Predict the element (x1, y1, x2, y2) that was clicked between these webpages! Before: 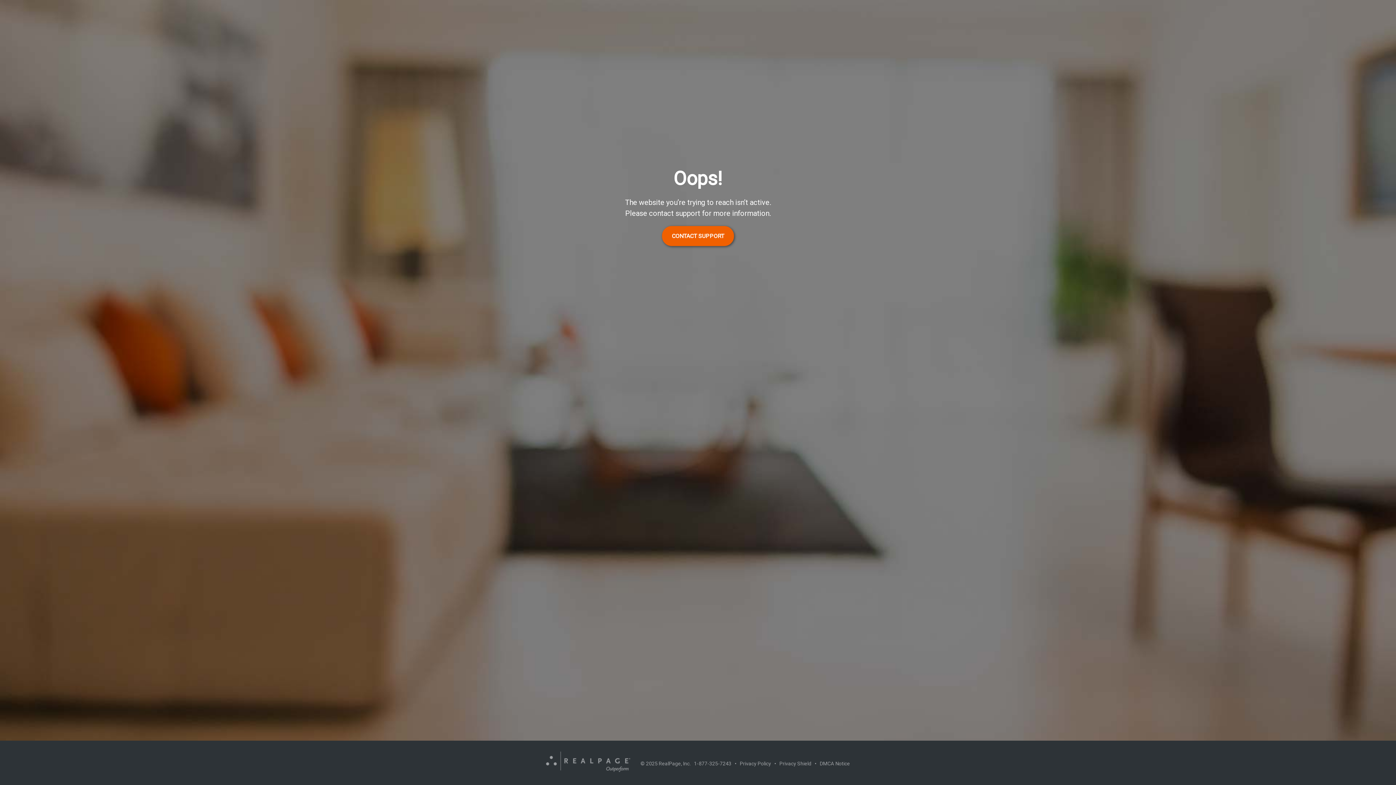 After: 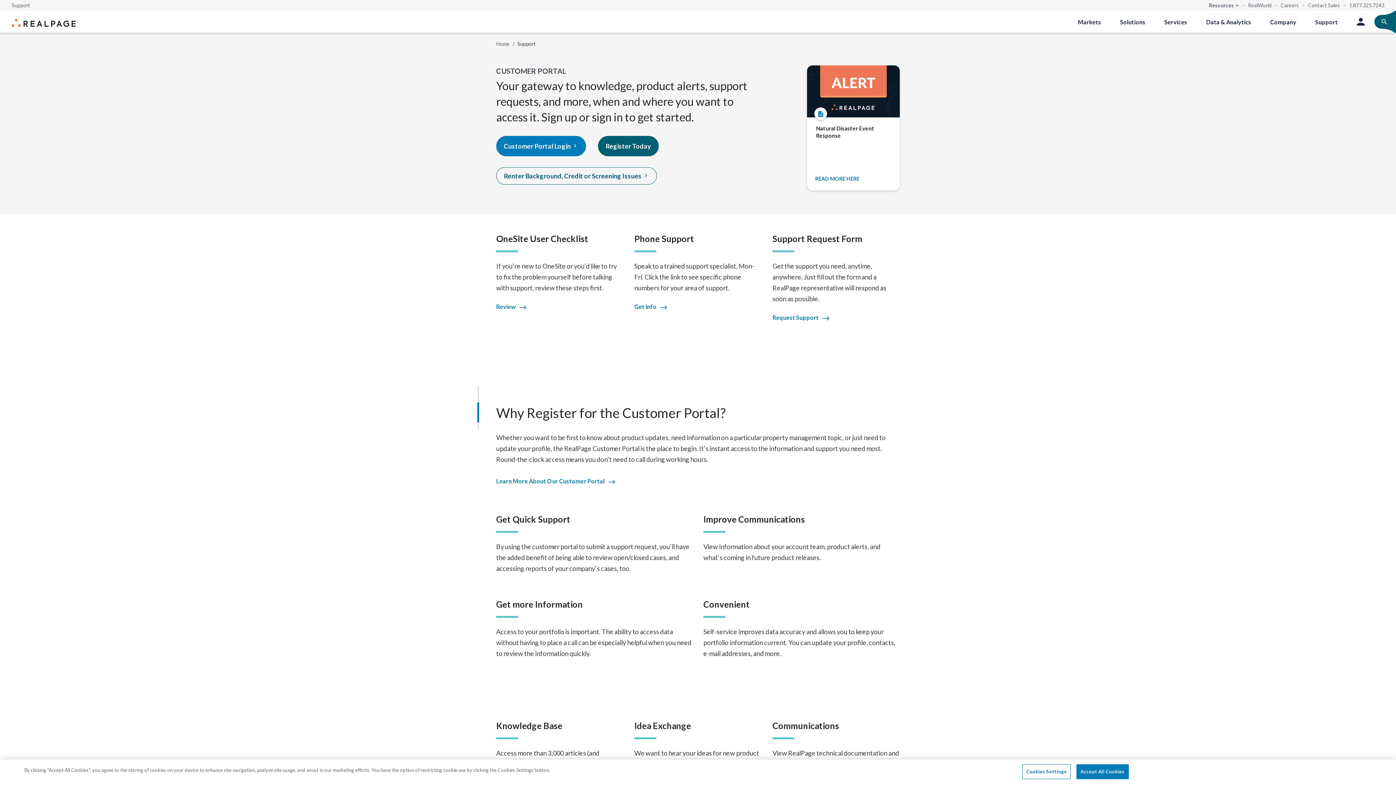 Action: label: CONTACT SUPPORT bbox: (662, 226, 734, 246)